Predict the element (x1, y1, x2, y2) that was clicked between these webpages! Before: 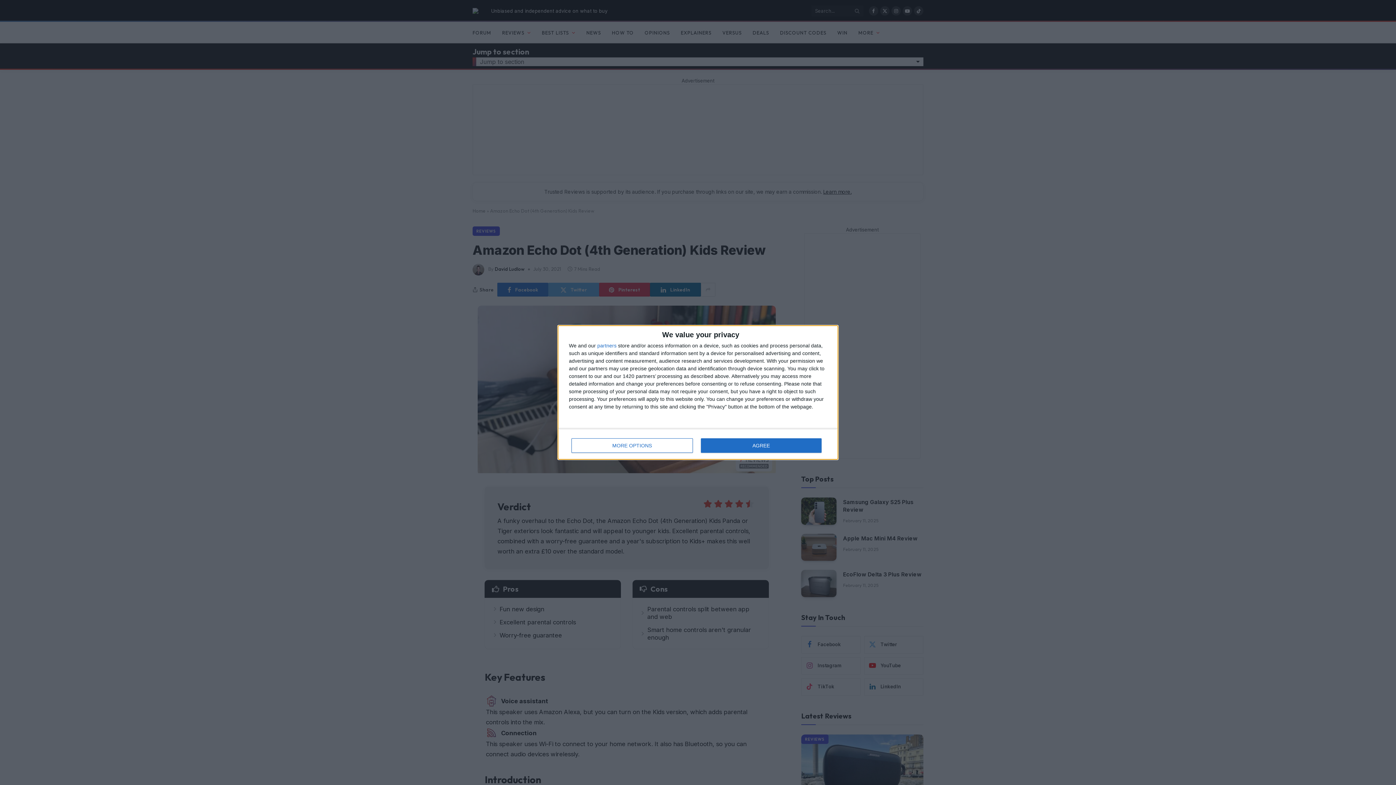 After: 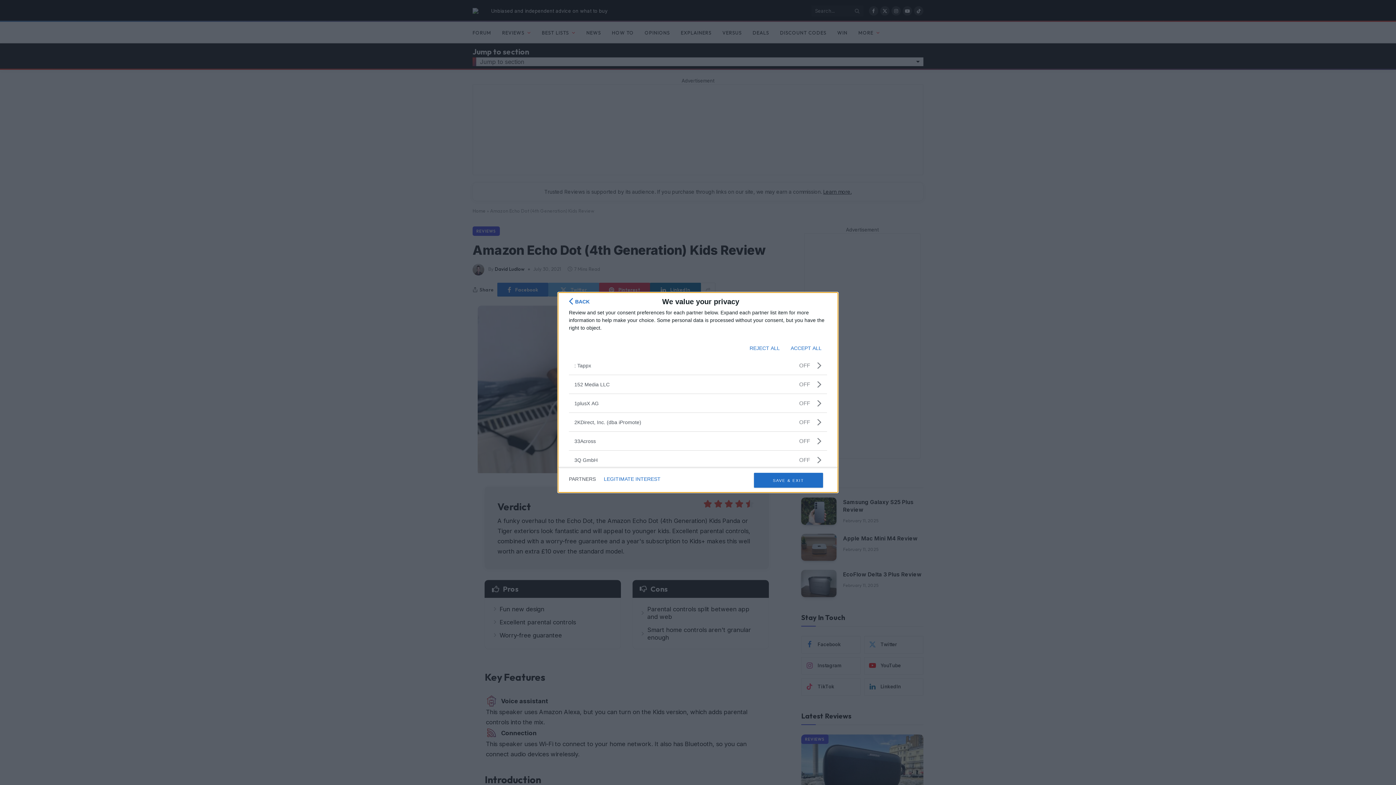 Action: bbox: (597, 343, 616, 348) label: partners